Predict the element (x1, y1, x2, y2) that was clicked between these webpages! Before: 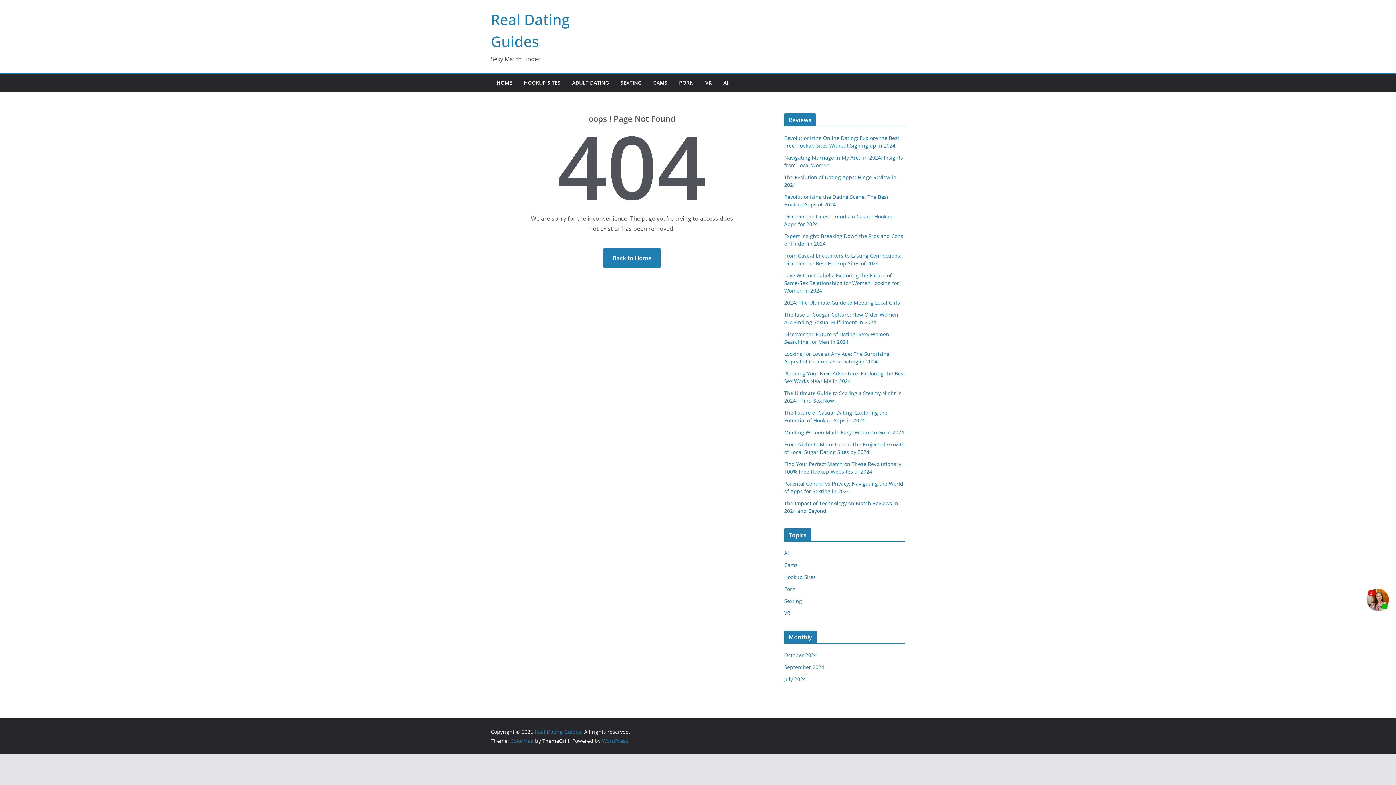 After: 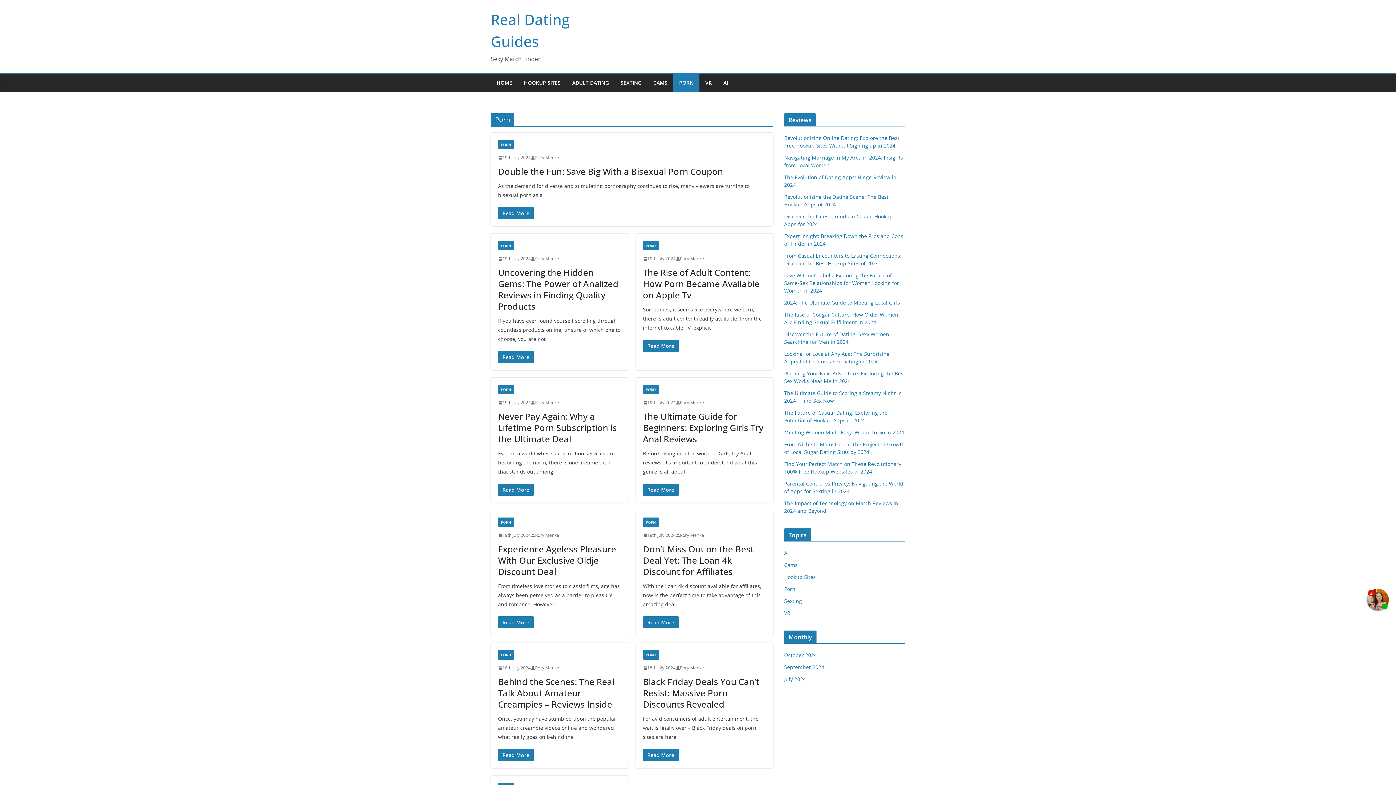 Action: label: Porn bbox: (784, 585, 795, 592)